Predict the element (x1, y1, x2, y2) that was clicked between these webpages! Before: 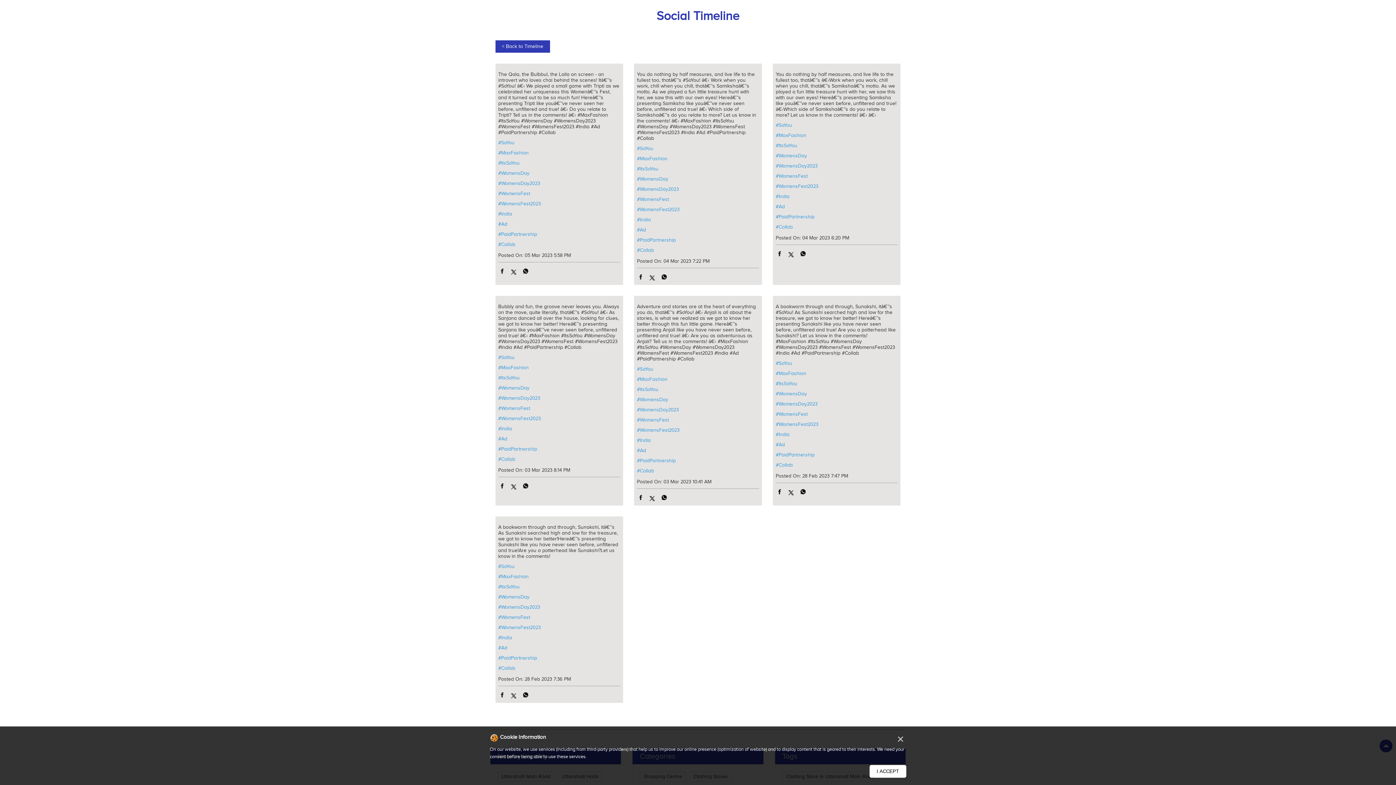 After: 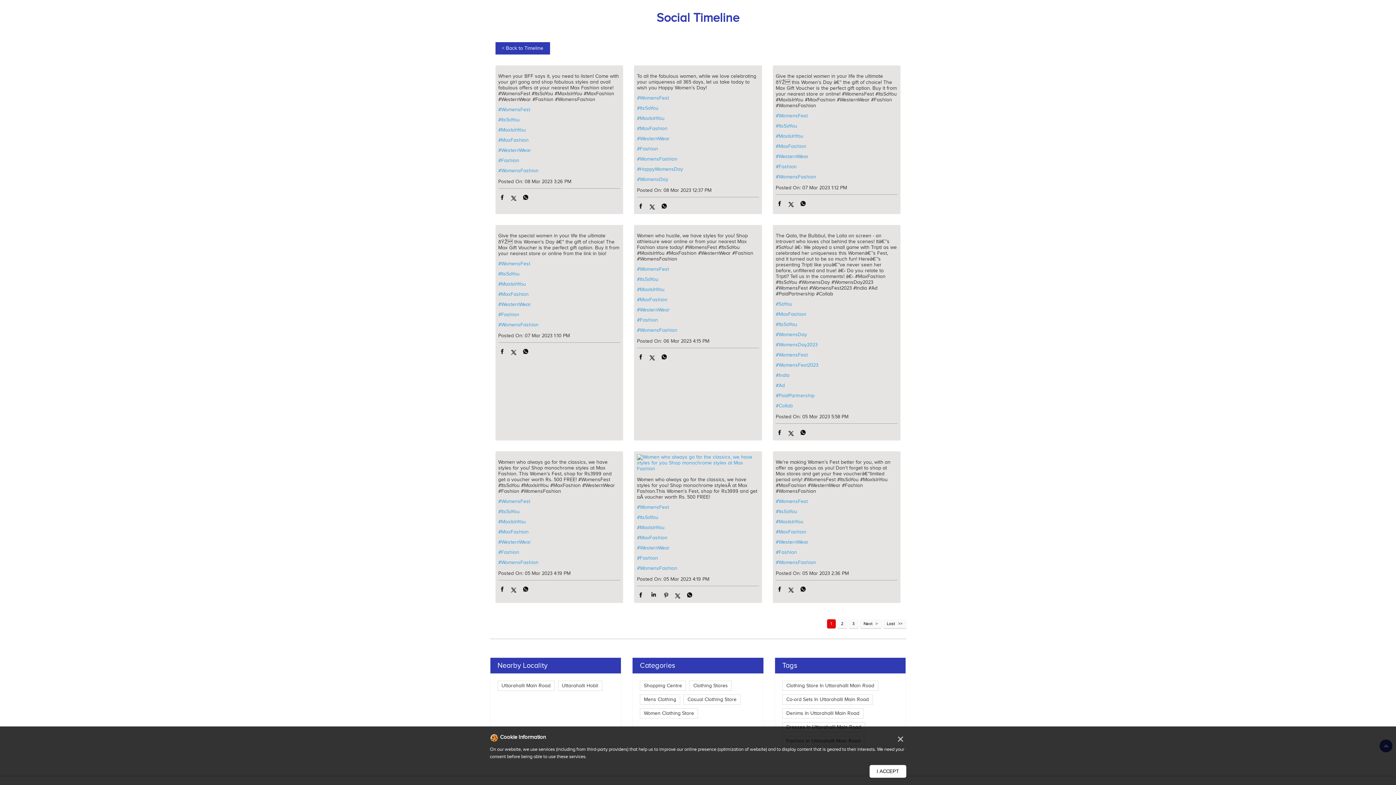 Action: bbox: (498, 375, 620, 380) label: #ItsSoYou